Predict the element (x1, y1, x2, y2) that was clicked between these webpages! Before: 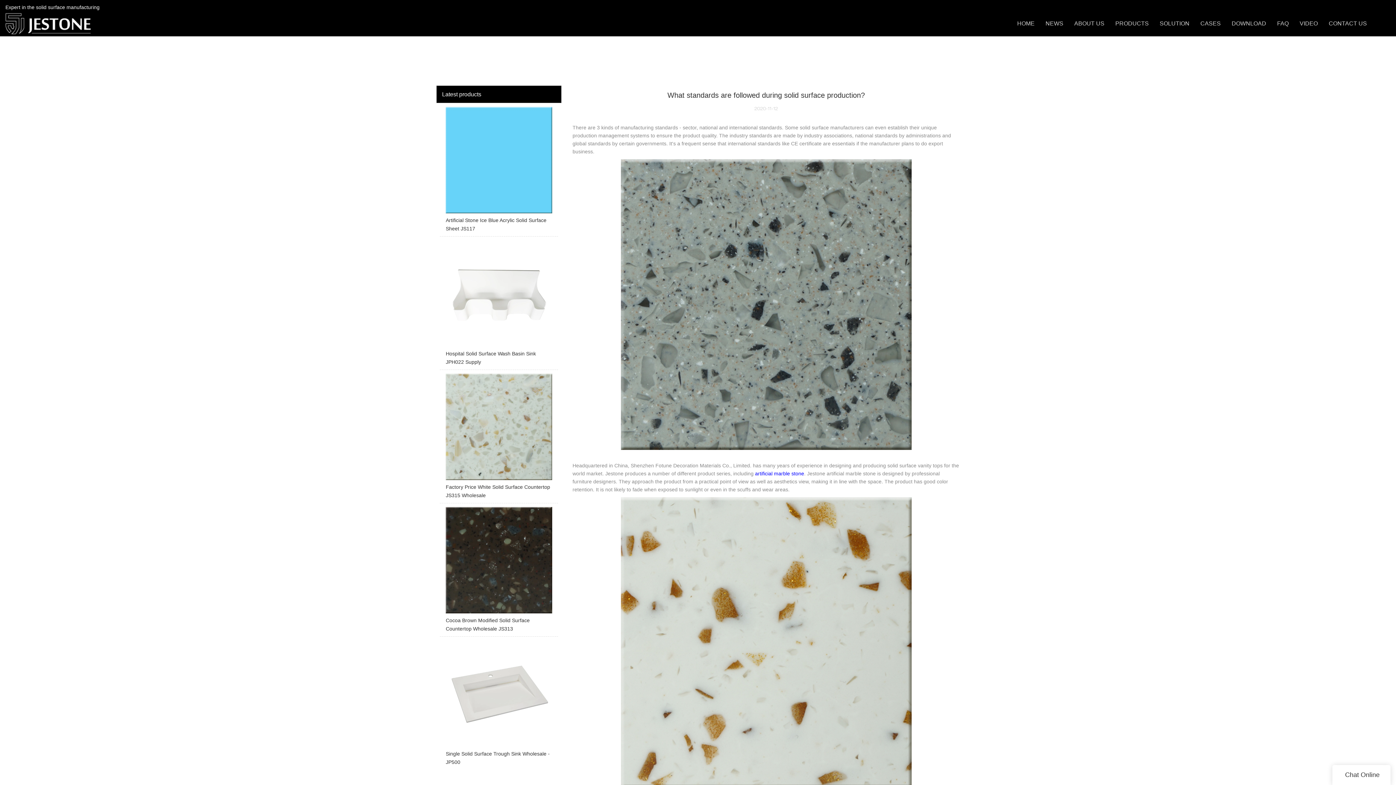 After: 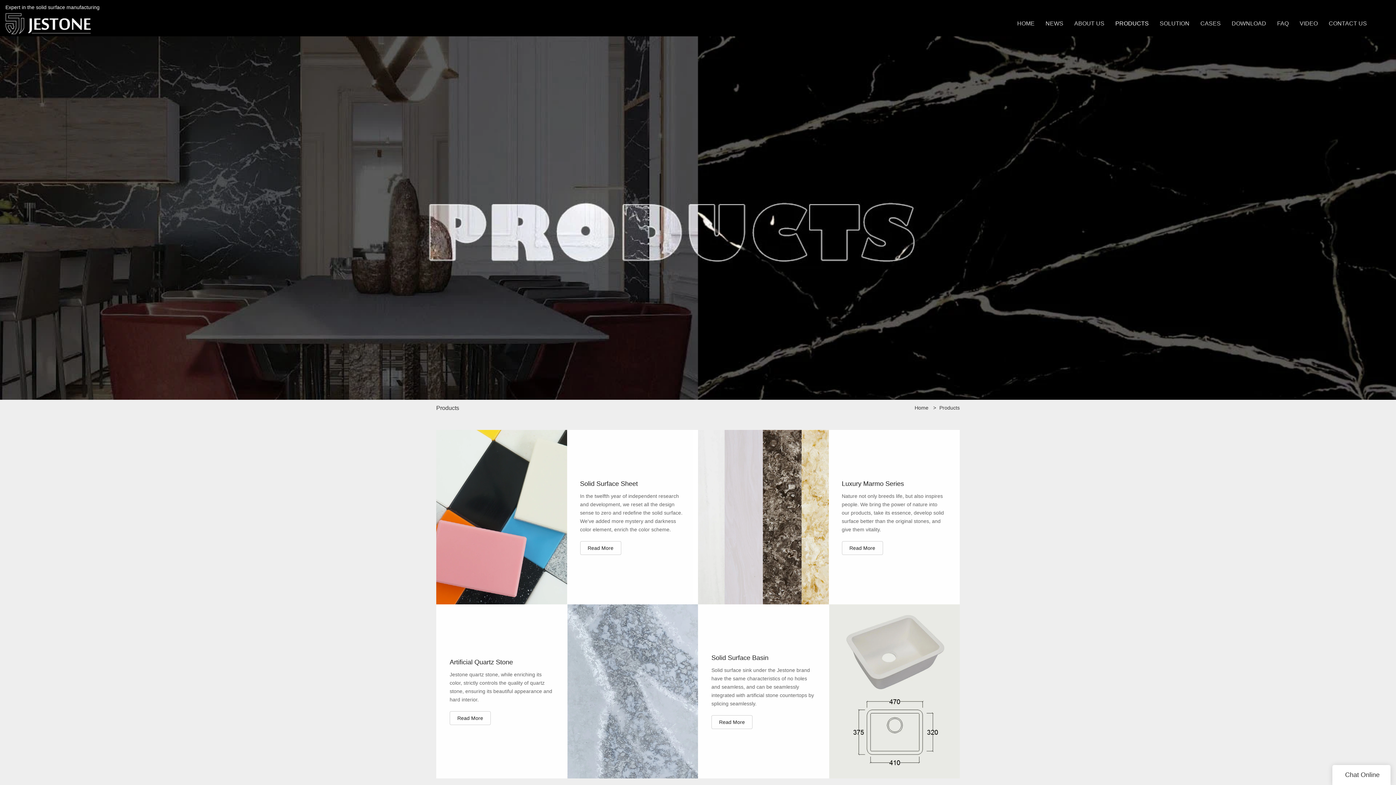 Action: label: PRODUCTS bbox: (1115, 10, 1149, 36)